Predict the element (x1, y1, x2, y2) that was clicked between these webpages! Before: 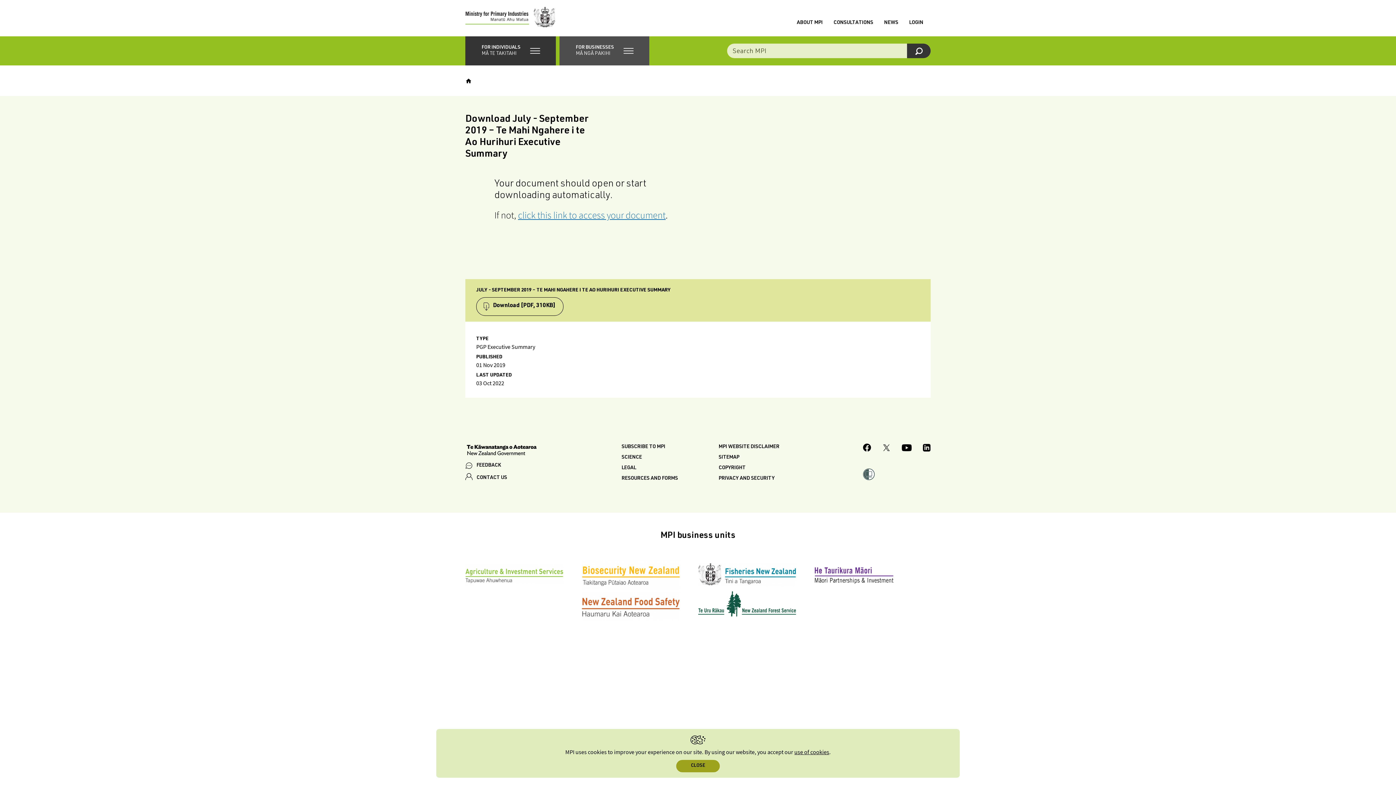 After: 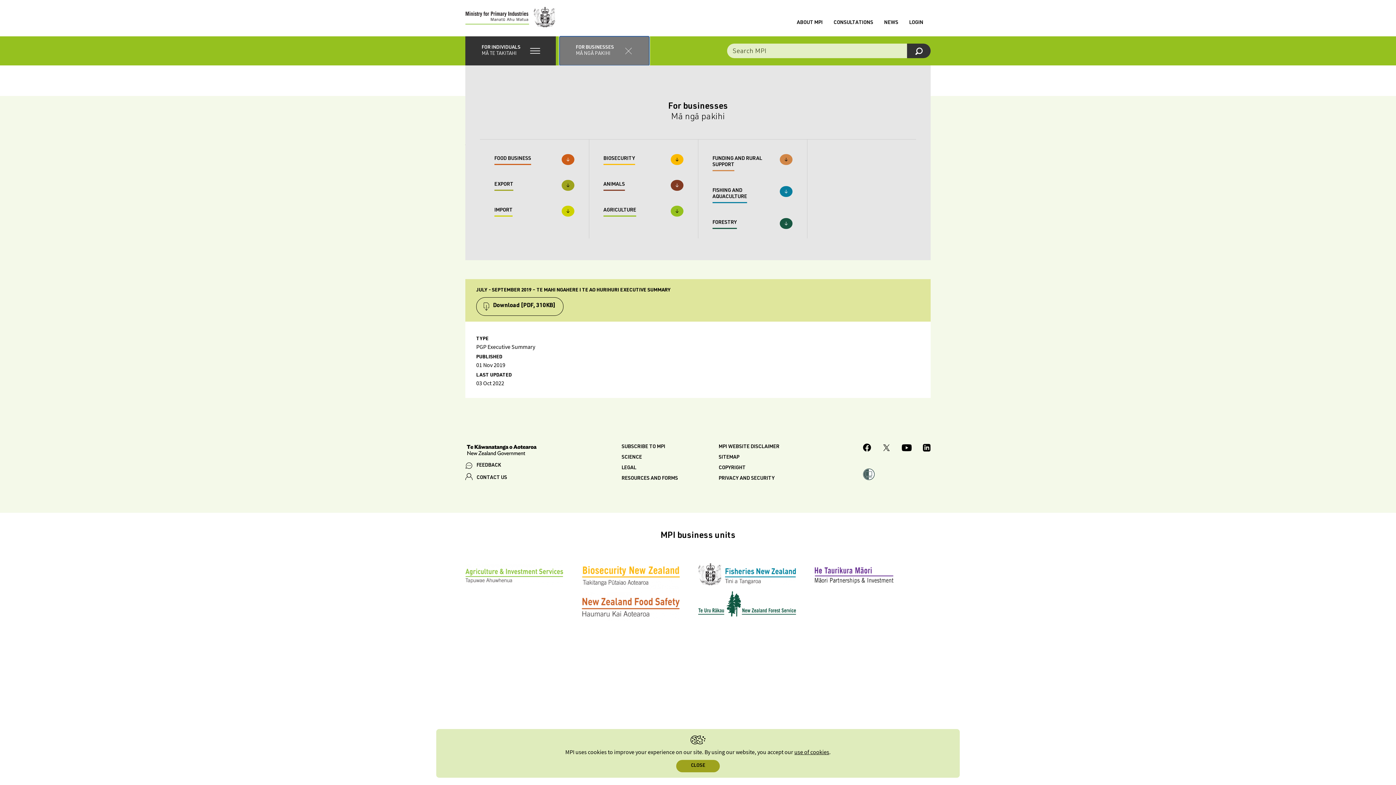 Action: bbox: (559, 36, 649, 65) label: FOR BUSINESSES
MĀ NGĀ PAKIHI